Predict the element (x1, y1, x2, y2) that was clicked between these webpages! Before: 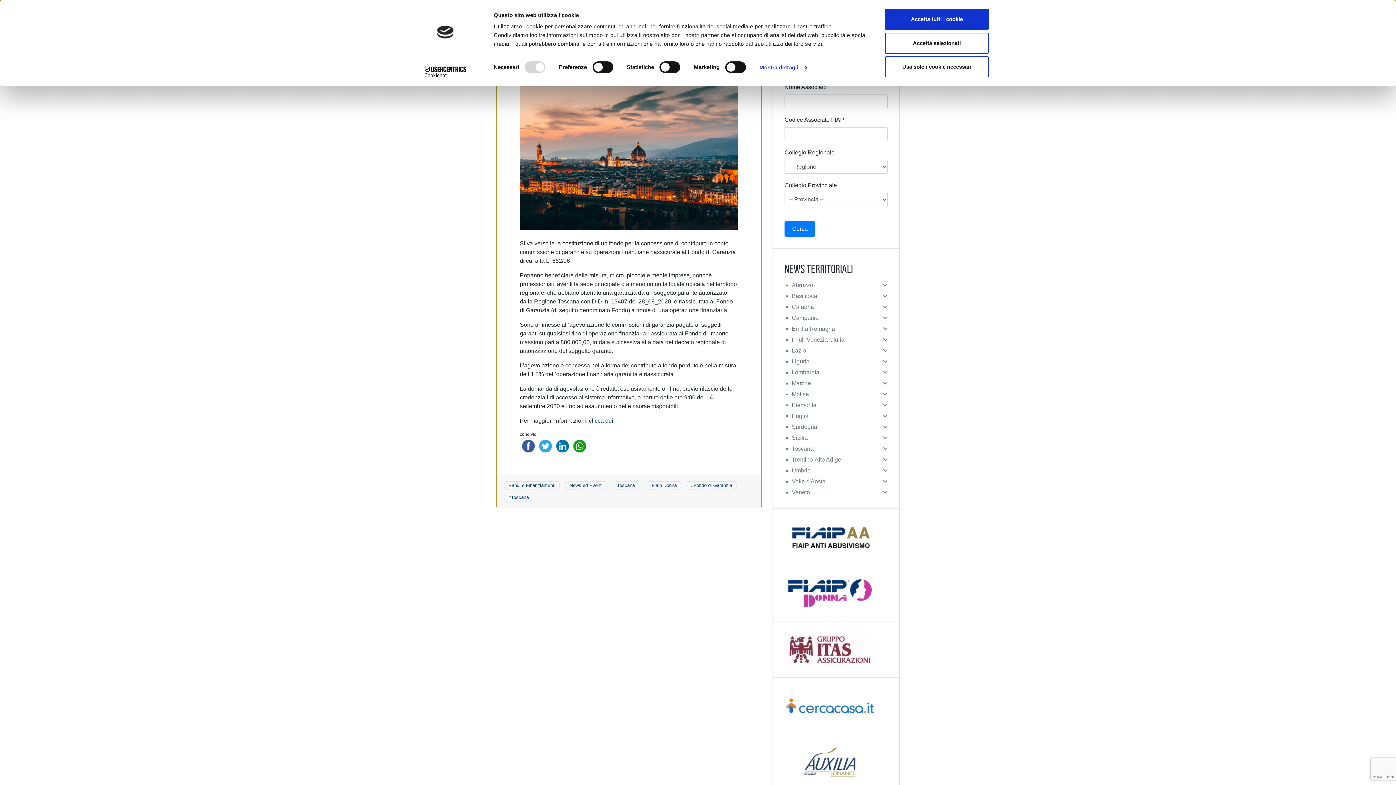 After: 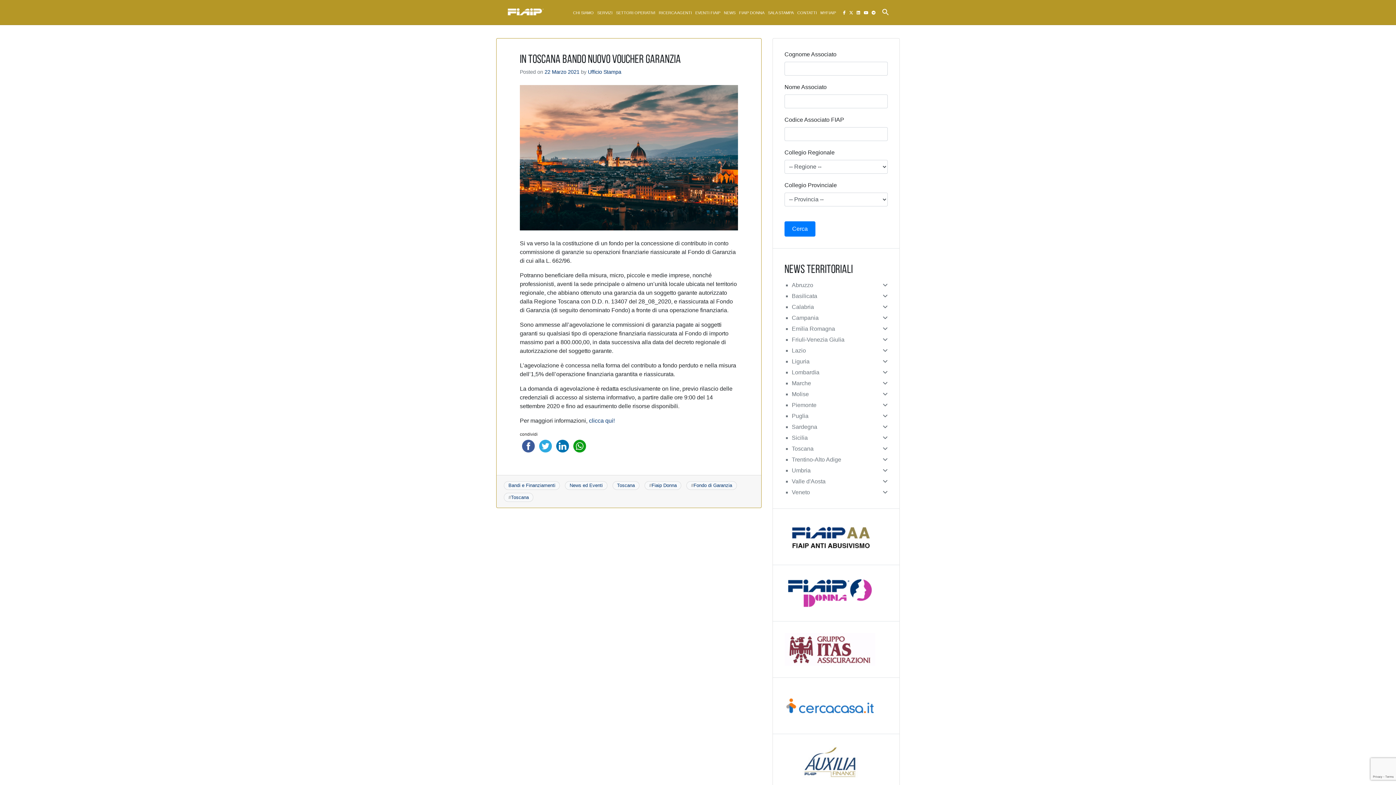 Action: label: Accetta tutti i cookie bbox: (885, 8, 989, 29)